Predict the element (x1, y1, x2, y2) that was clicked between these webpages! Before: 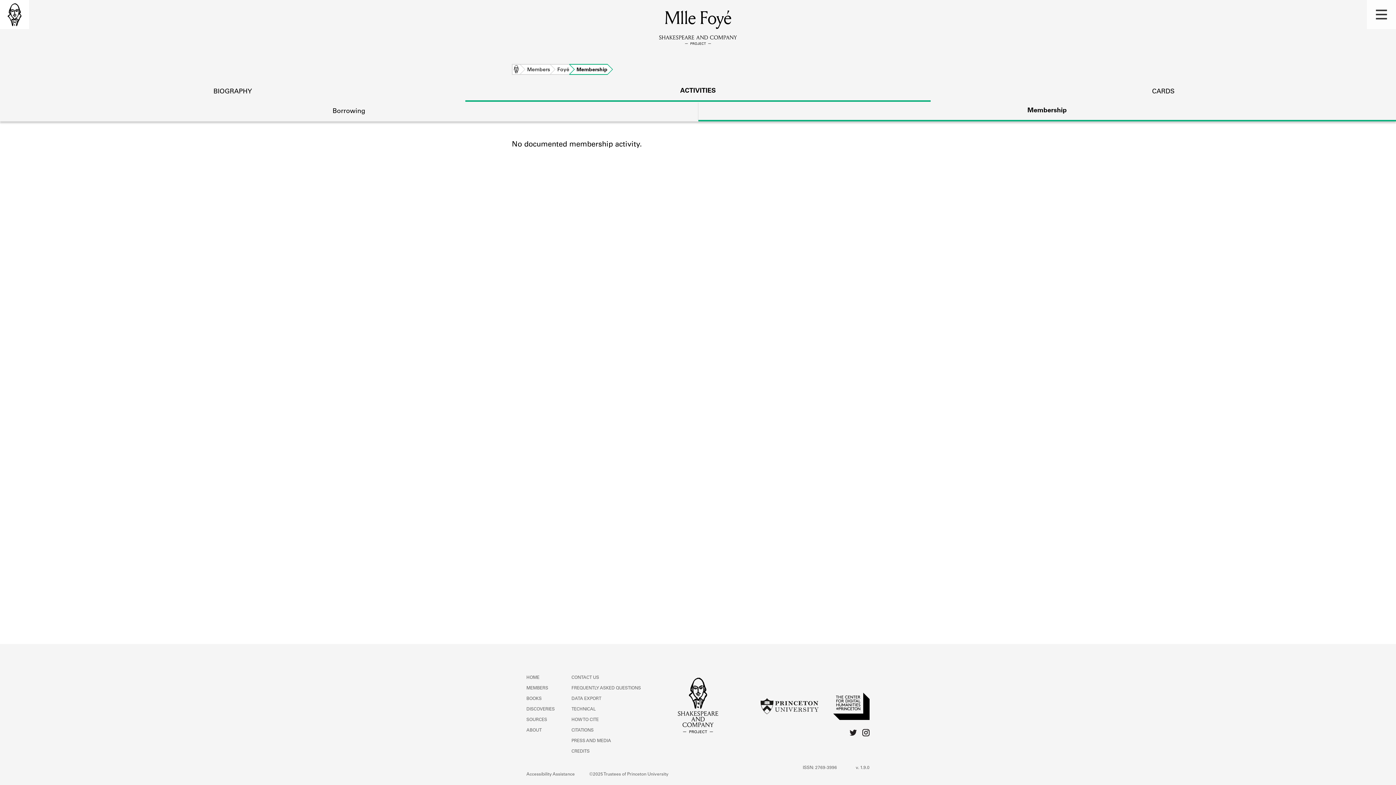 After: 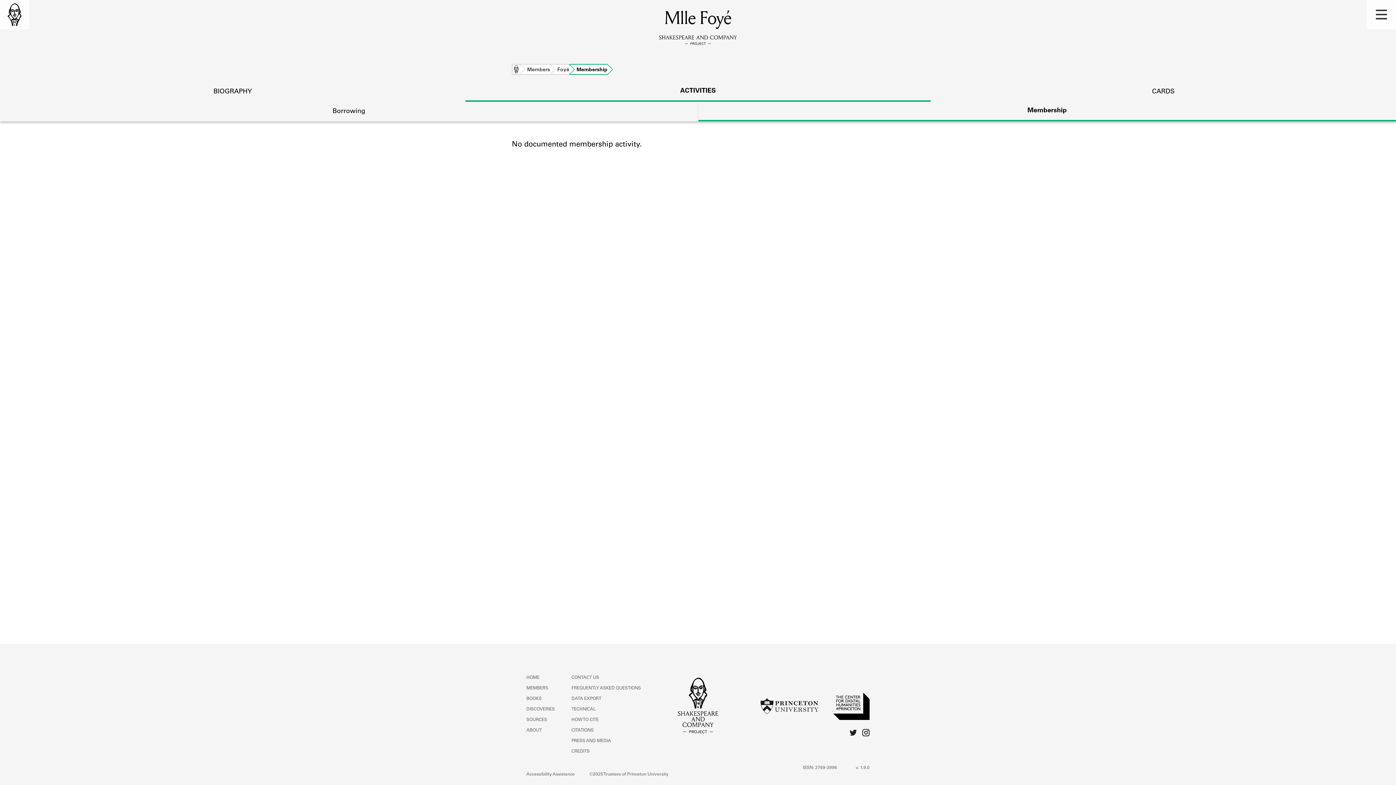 Action: label: Membership bbox: (698, 101, 1396, 119)